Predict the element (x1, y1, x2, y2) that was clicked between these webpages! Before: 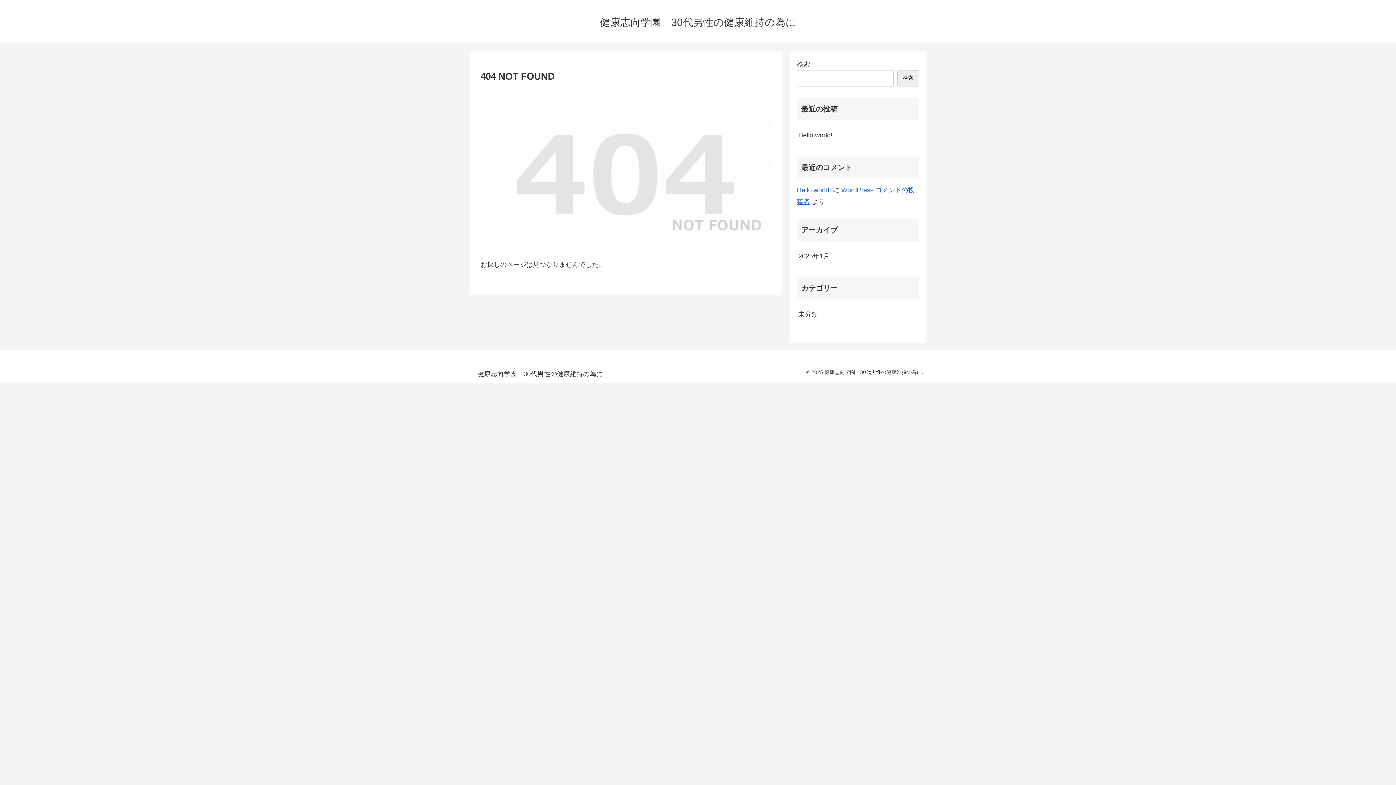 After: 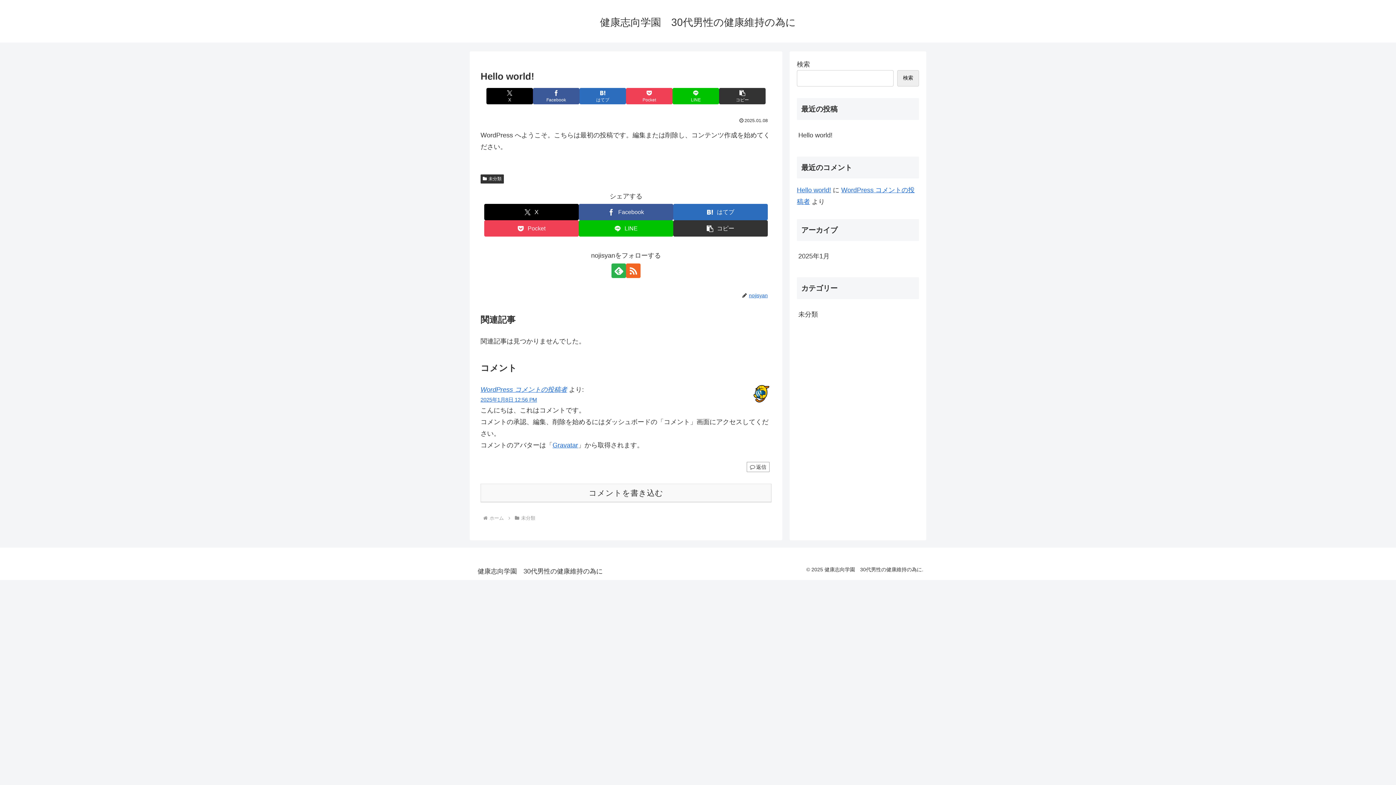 Action: bbox: (797, 125, 919, 144) label: Hello world!